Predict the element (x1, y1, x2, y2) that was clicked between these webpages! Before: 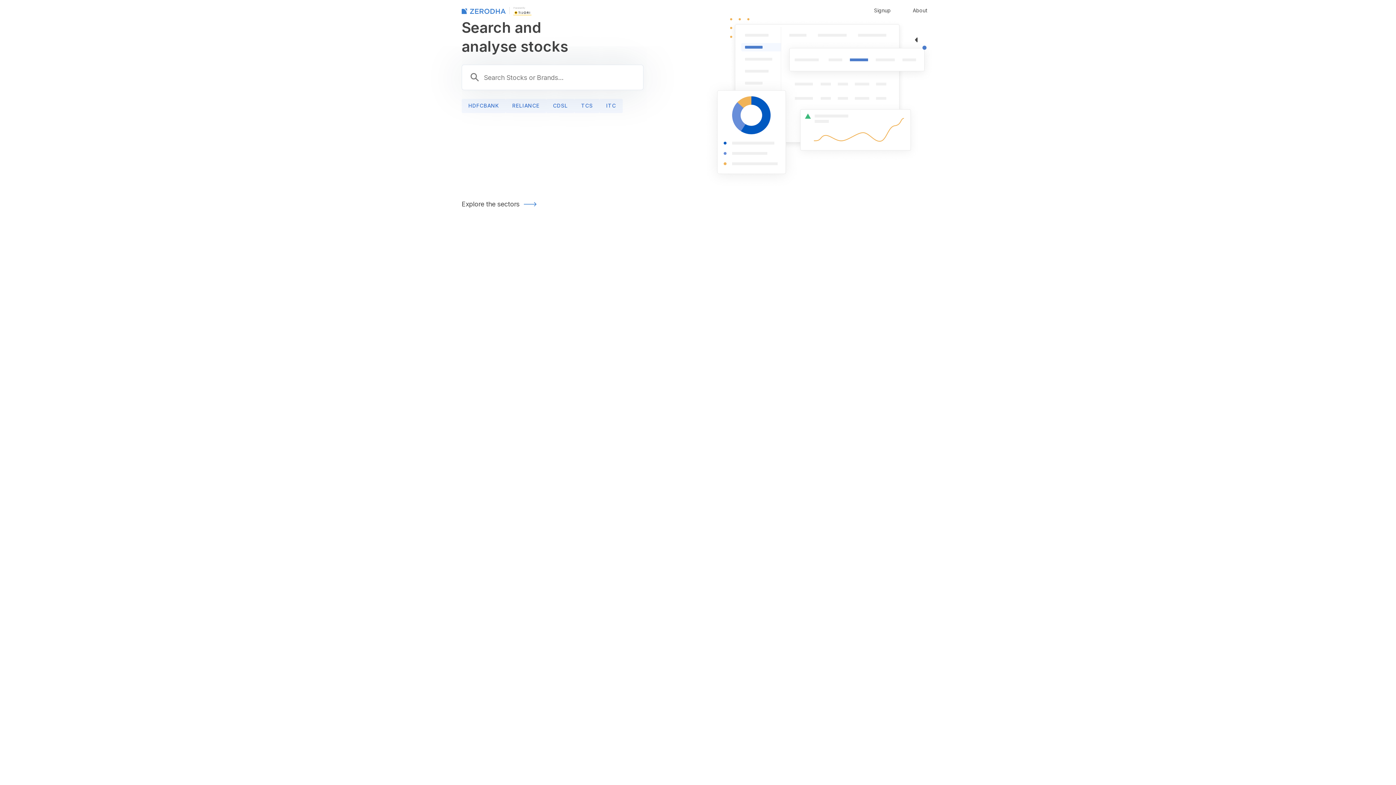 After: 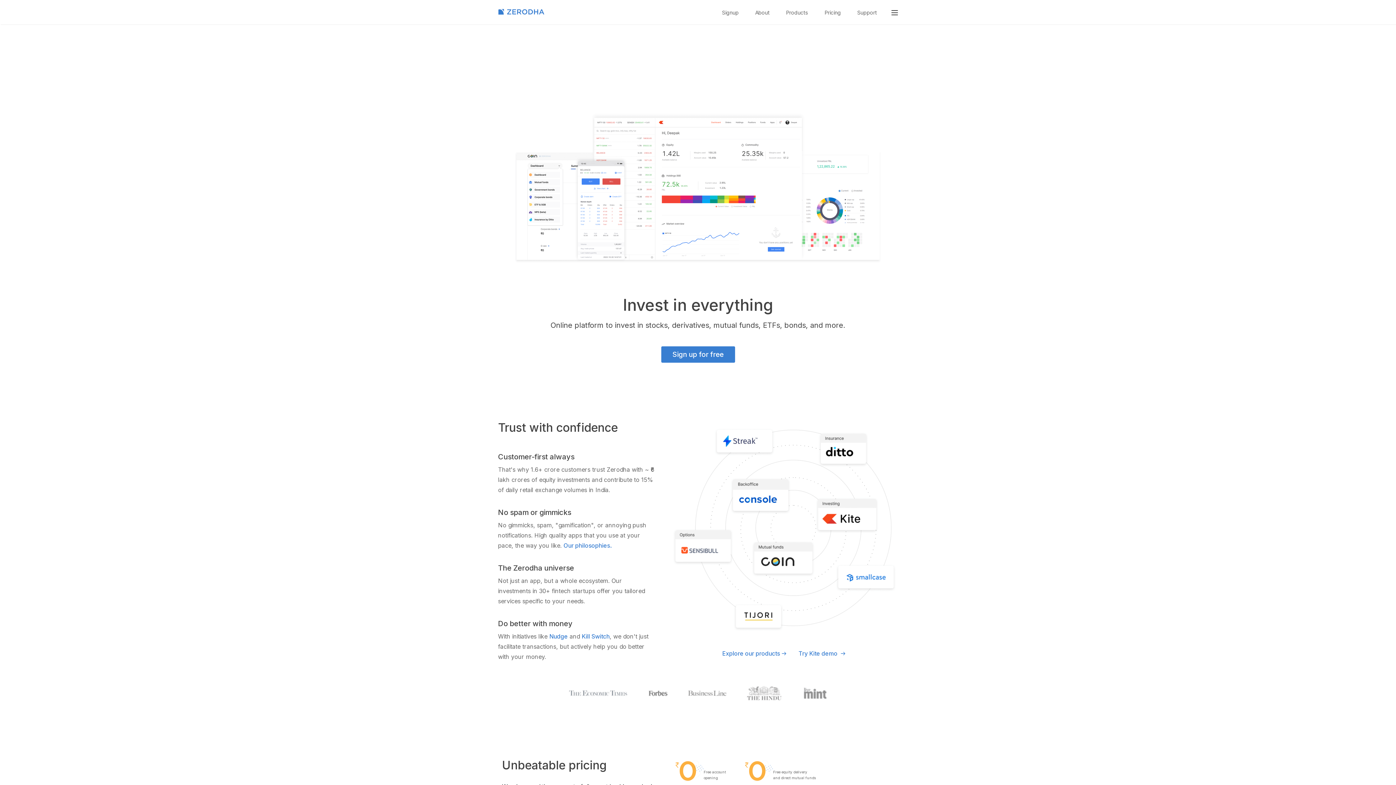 Action: bbox: (461, 6, 505, 14)